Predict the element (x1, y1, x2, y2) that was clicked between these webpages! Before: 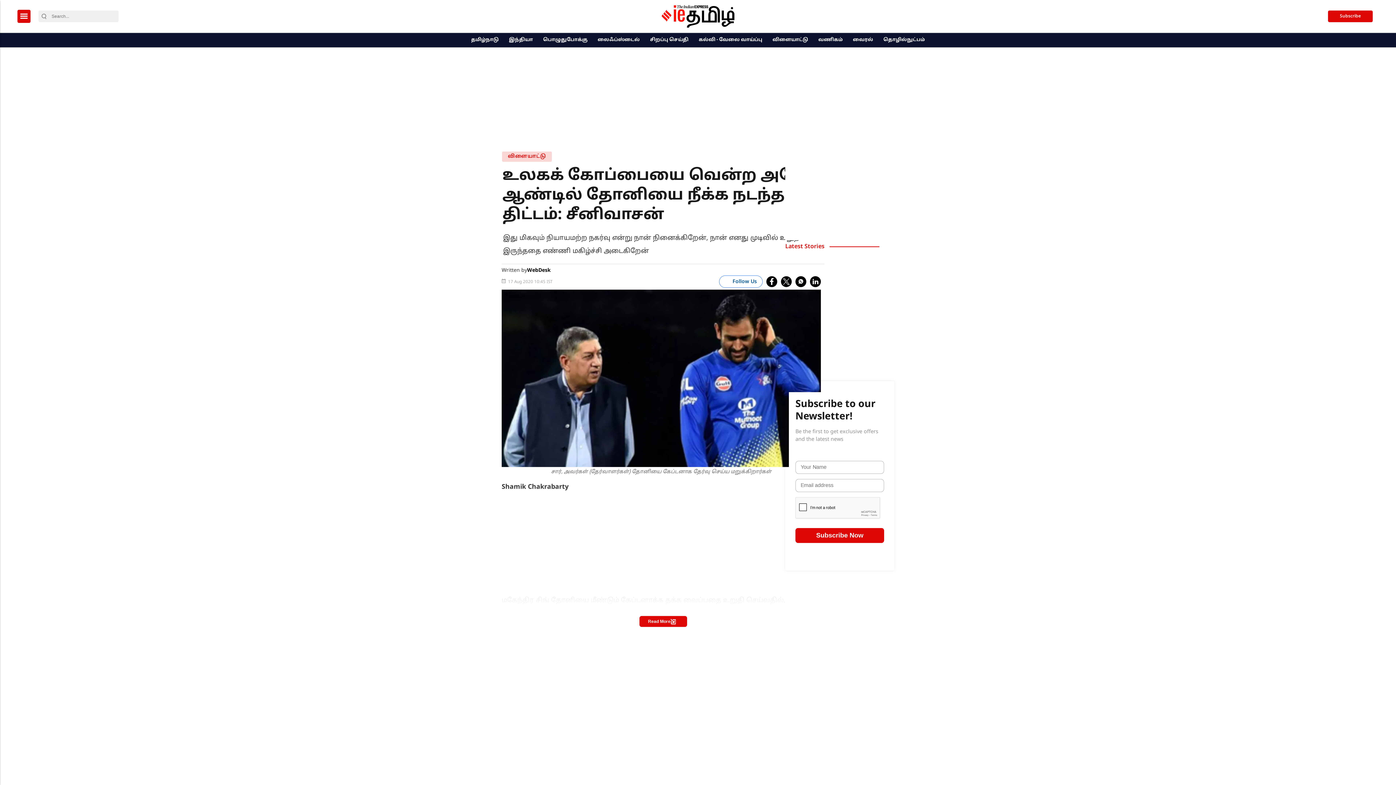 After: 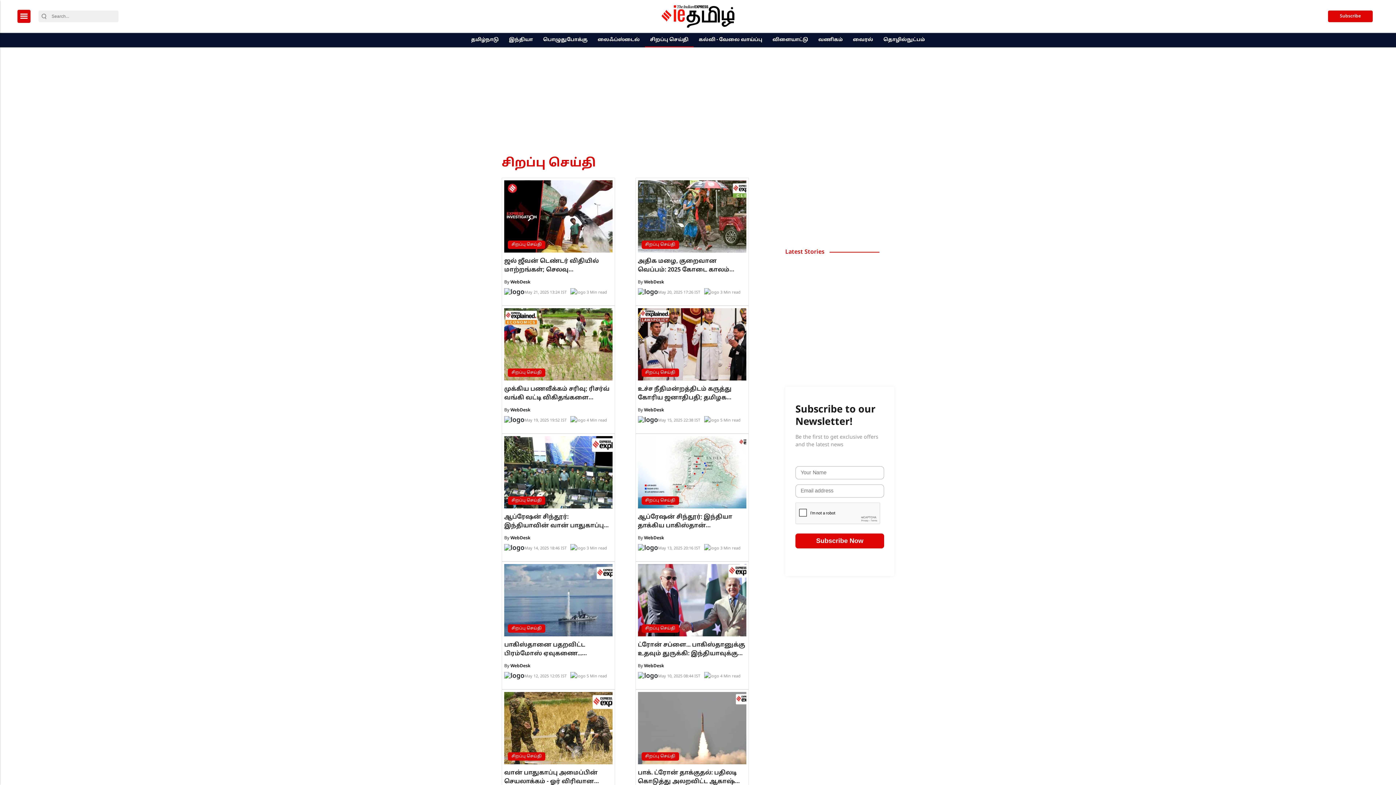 Action: bbox: (647, 33, 691, 47) label: சிறப்பு செய்தி